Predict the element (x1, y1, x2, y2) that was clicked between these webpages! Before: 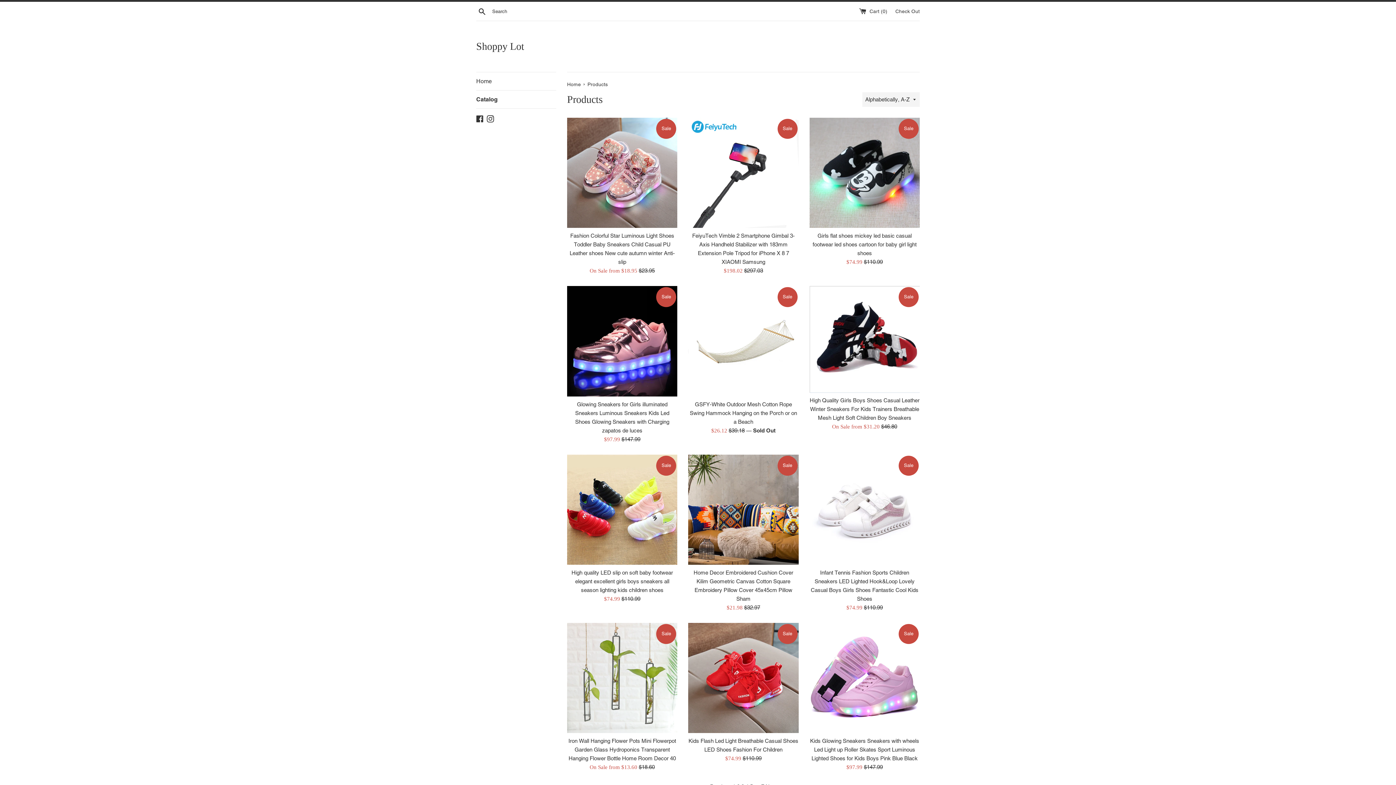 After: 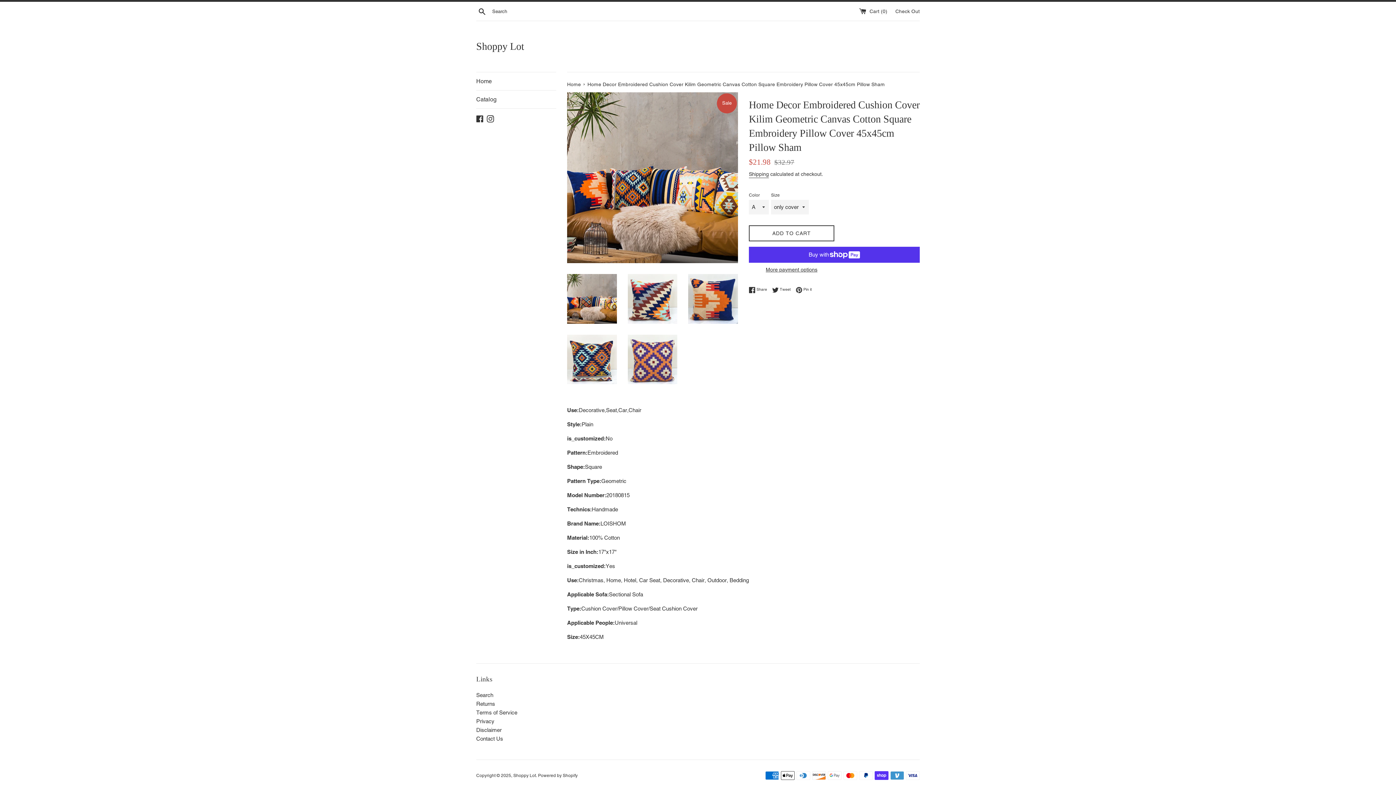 Action: bbox: (688, 454, 798, 565)